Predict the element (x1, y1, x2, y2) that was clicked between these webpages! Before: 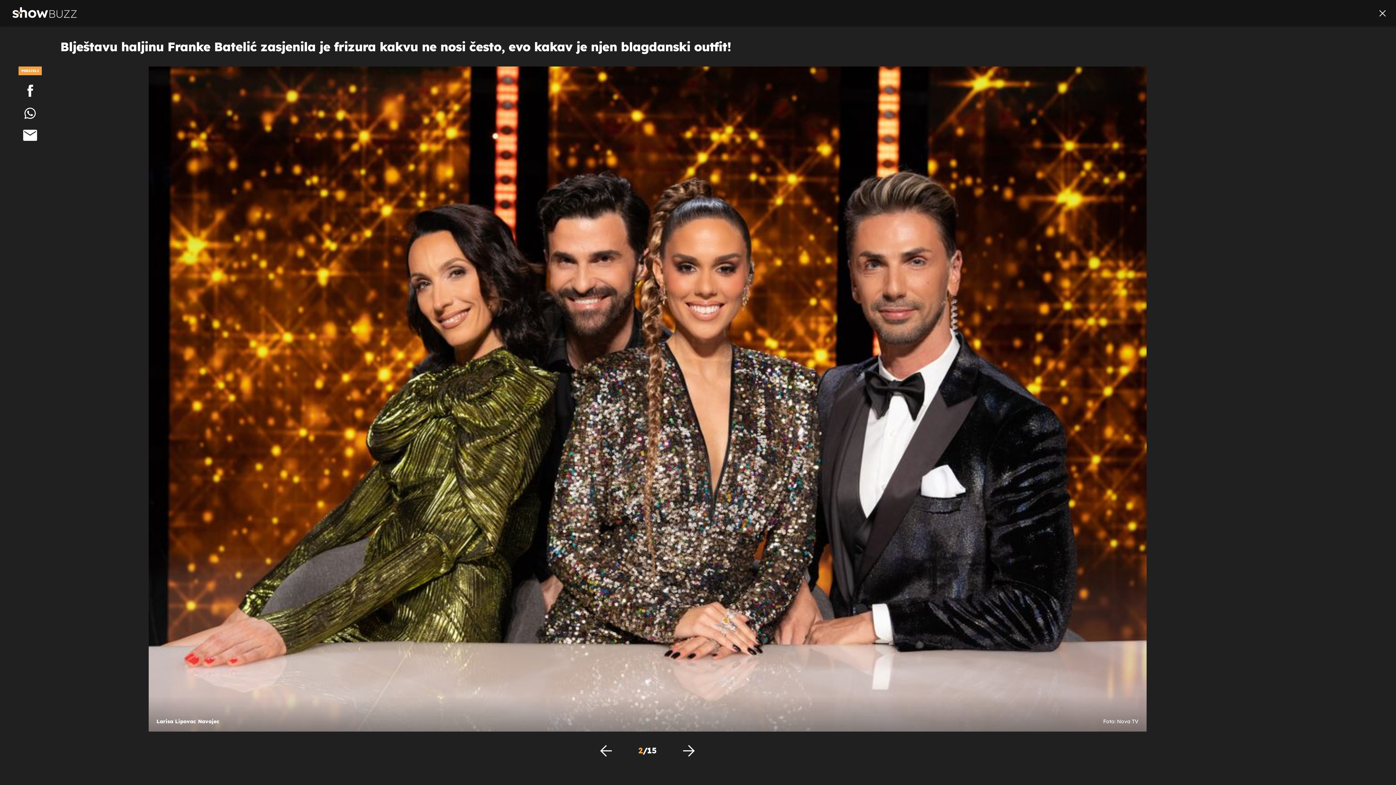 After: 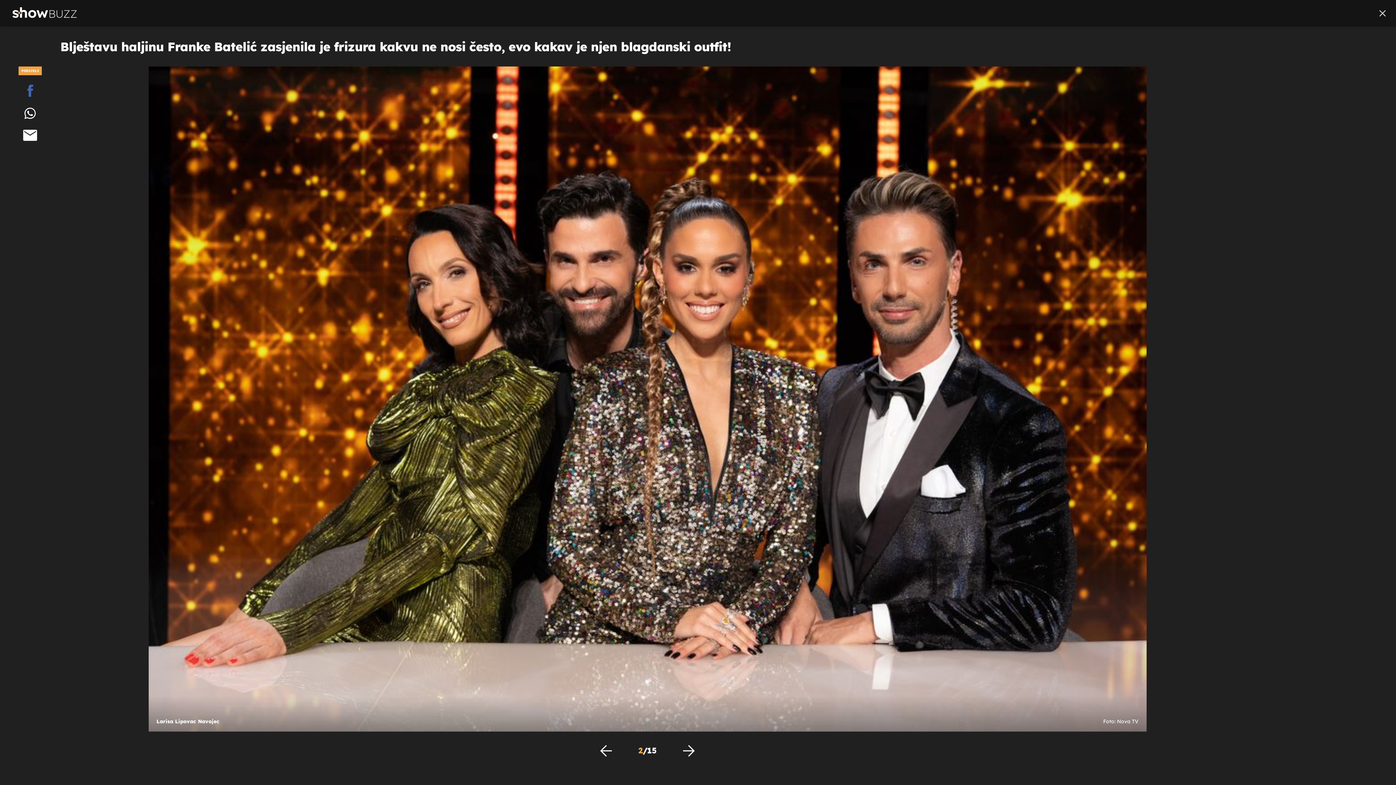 Action: bbox: (0, 82, 60, 98)